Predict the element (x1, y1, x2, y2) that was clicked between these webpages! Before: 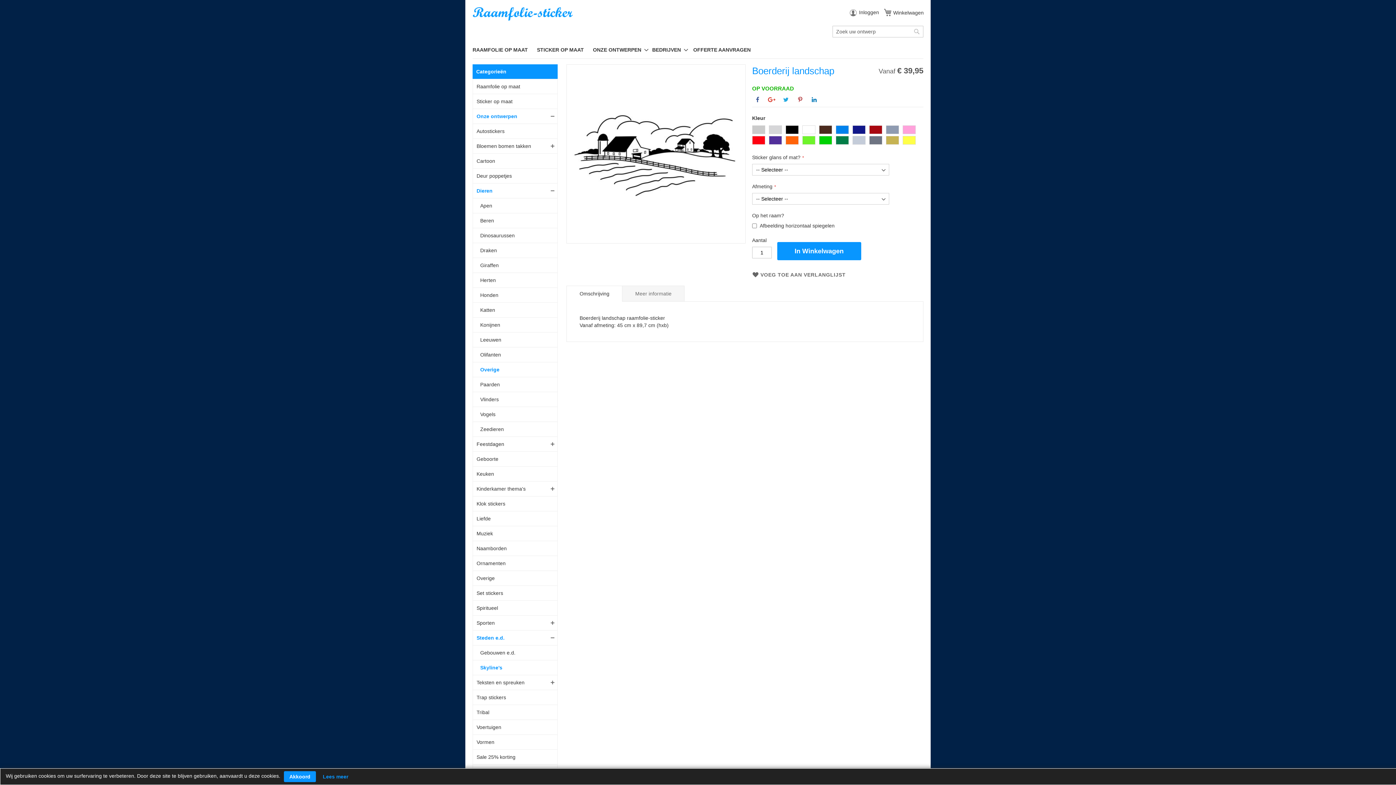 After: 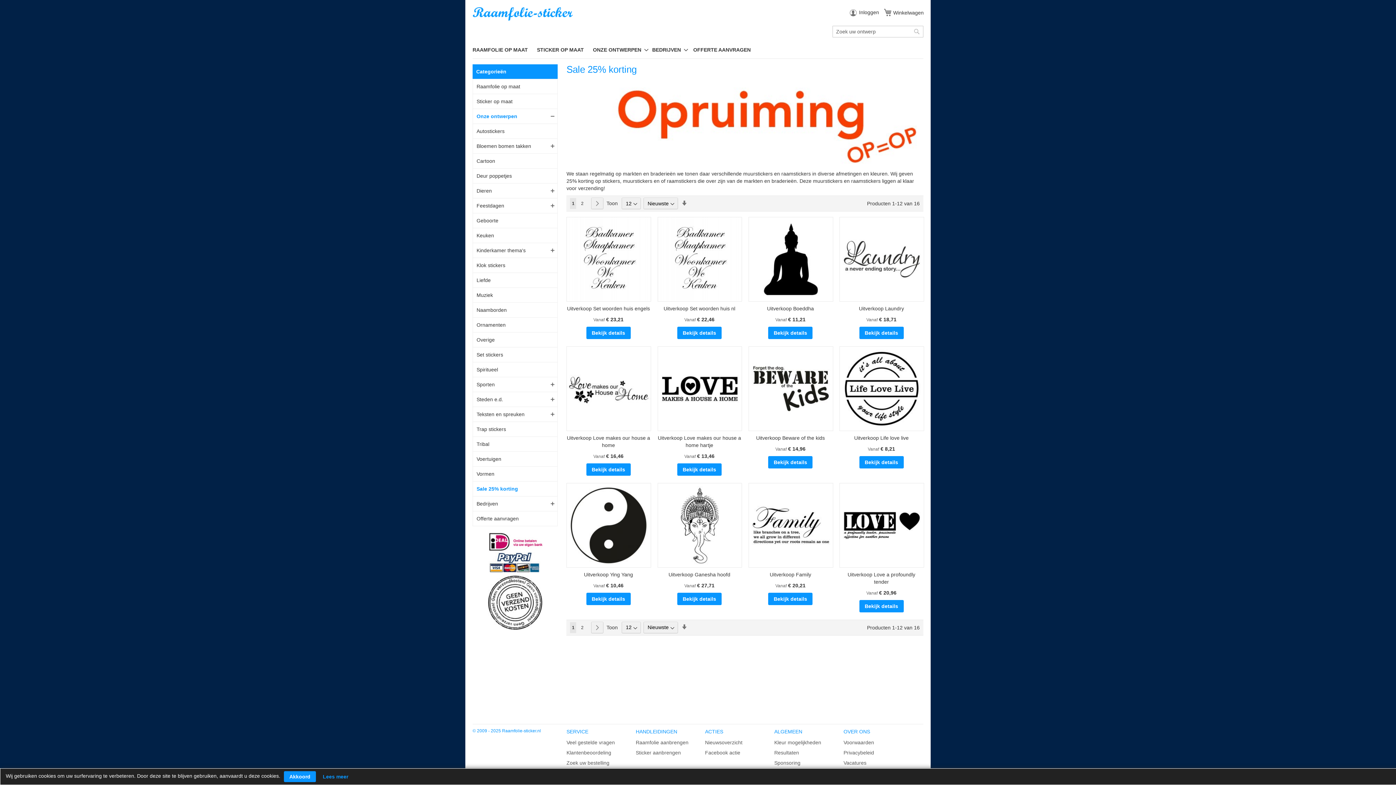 Action: bbox: (473, 750, 537, 764) label: Sale 25% korting